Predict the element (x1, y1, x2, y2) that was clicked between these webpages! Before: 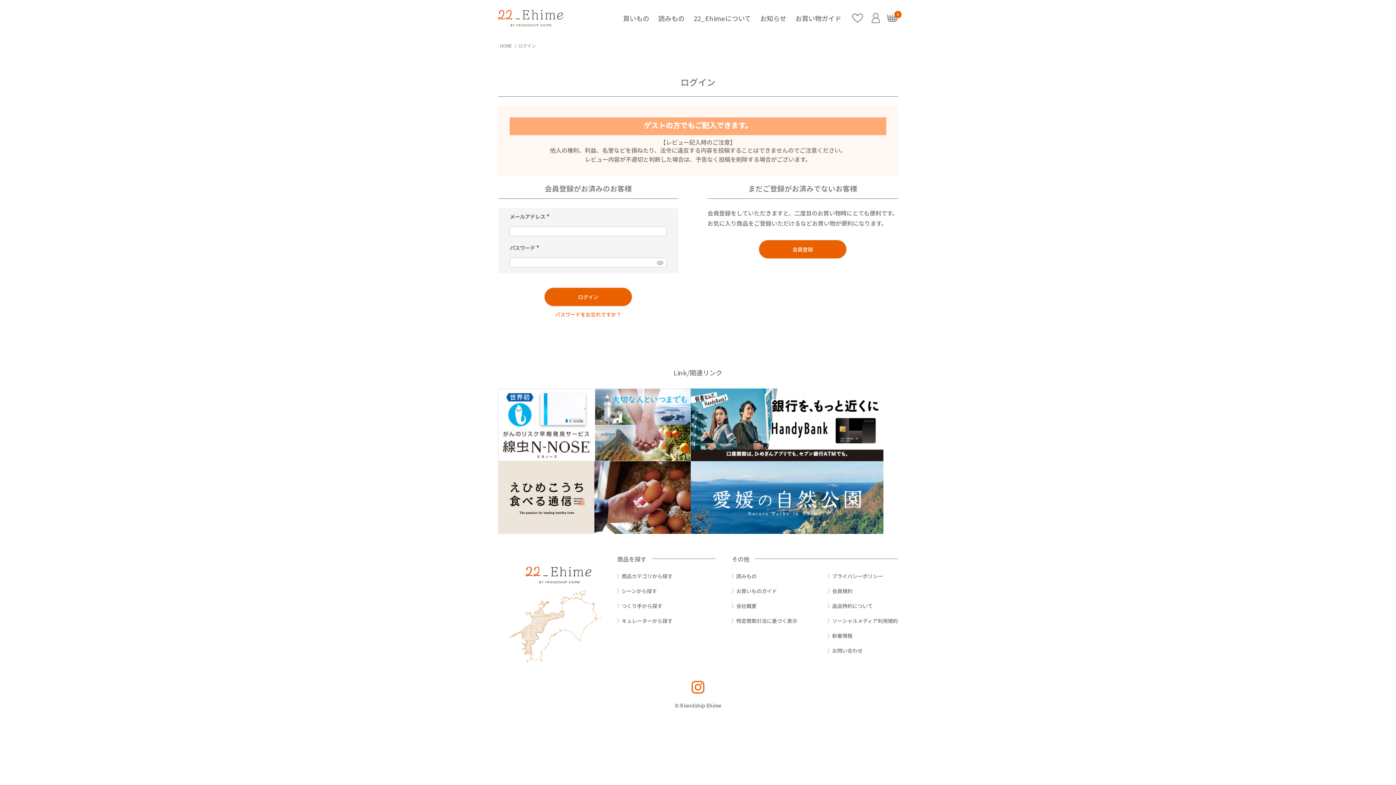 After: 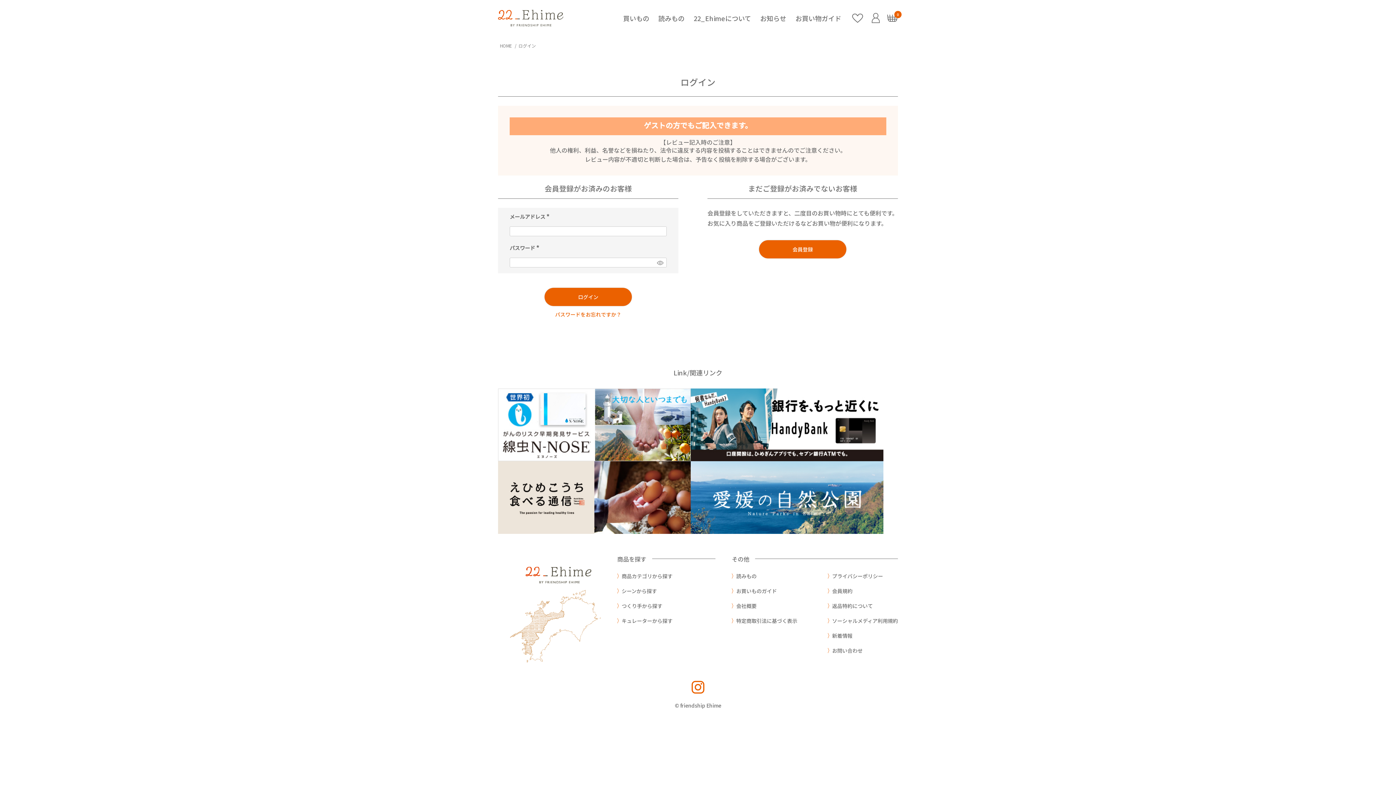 Action: bbox: (510, 609, 601, 618)